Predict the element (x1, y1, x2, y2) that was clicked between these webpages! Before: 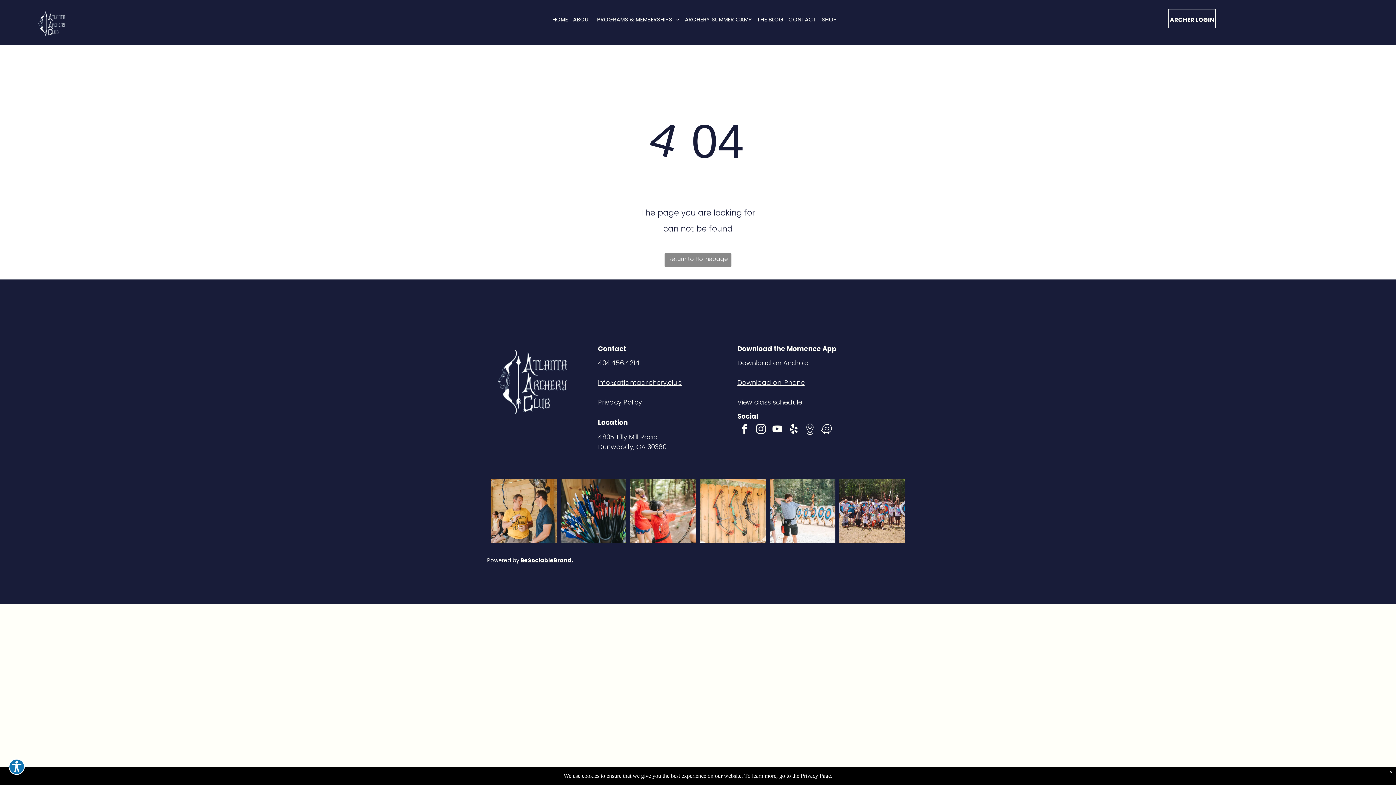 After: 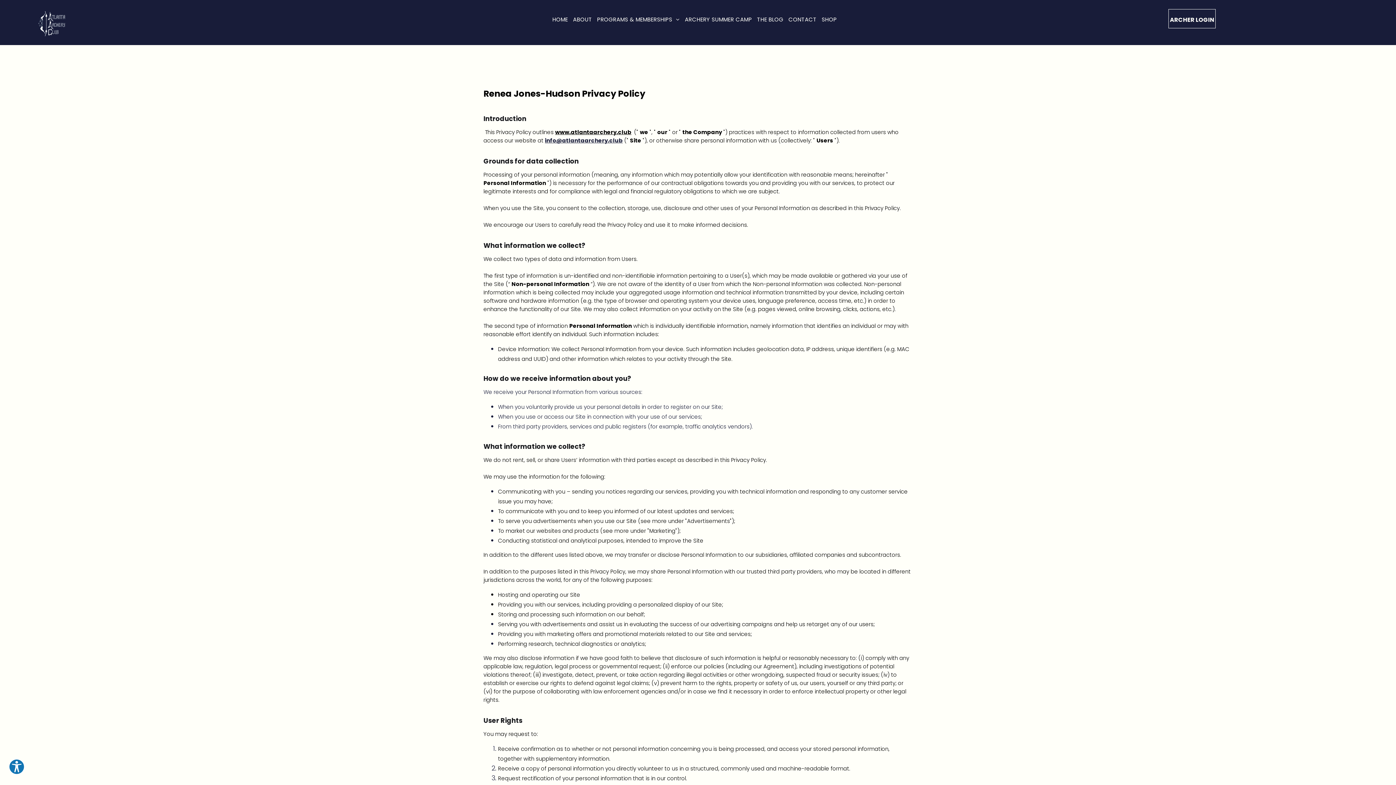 Action: bbox: (598, 397, 642, 406) label: Privacy Policy